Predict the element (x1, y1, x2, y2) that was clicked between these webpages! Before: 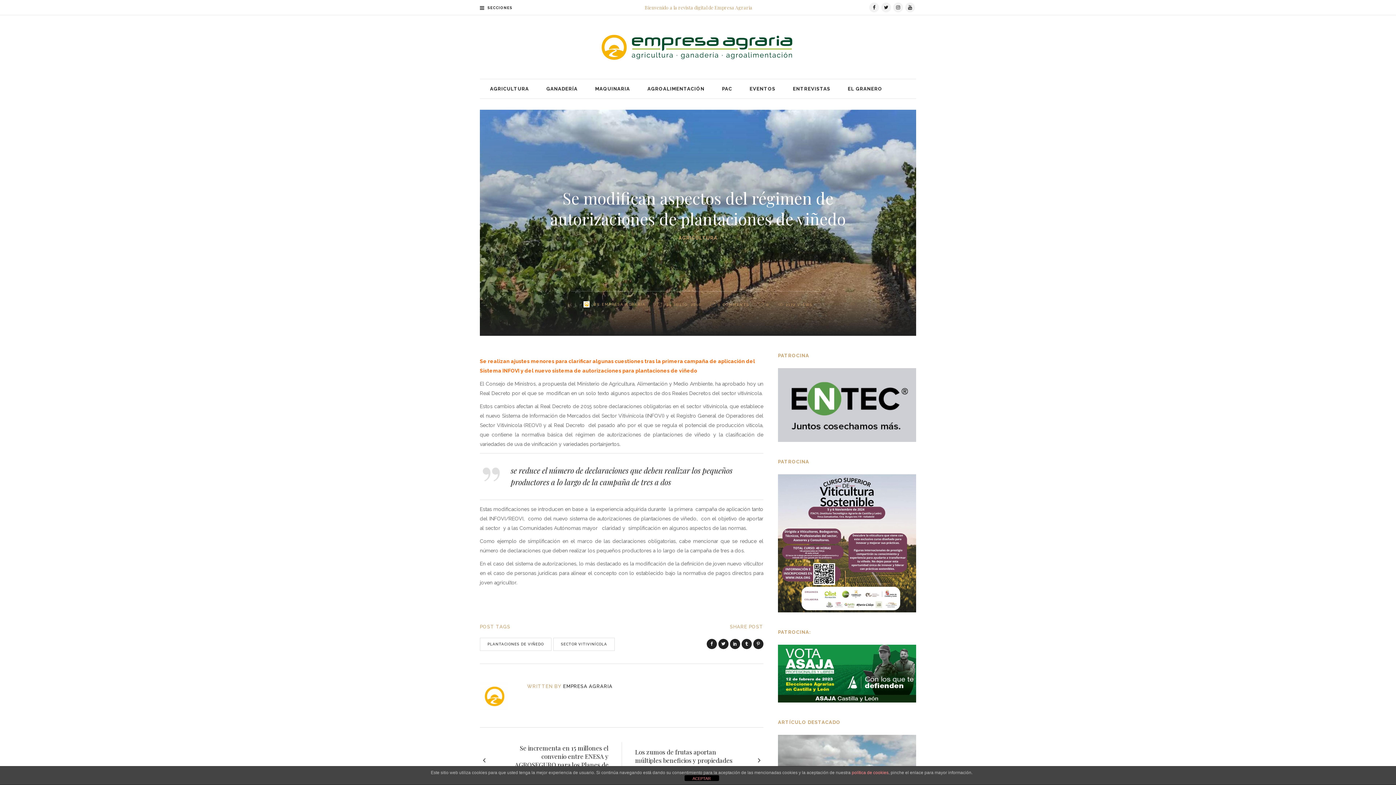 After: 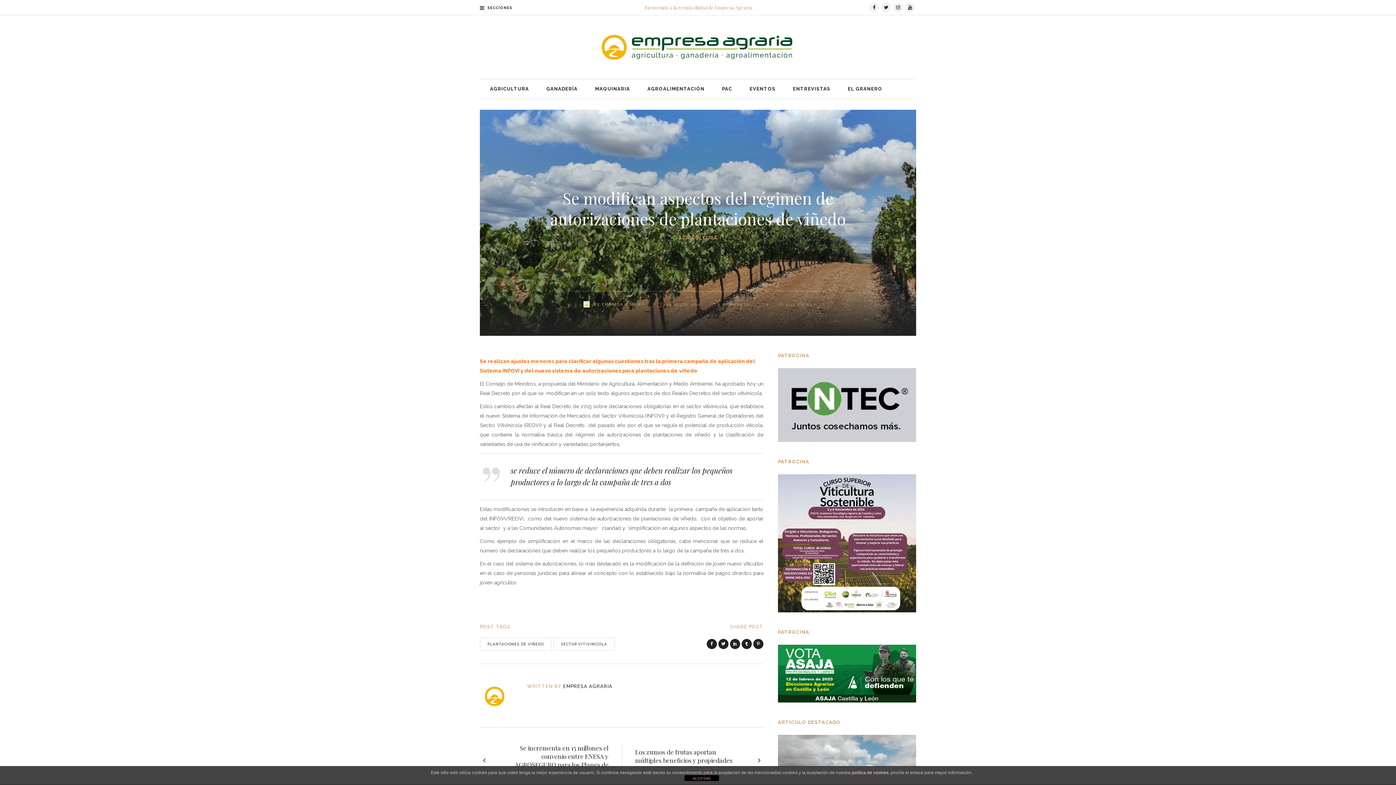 Action: label: política de cookies bbox: (852, 770, 888, 775)